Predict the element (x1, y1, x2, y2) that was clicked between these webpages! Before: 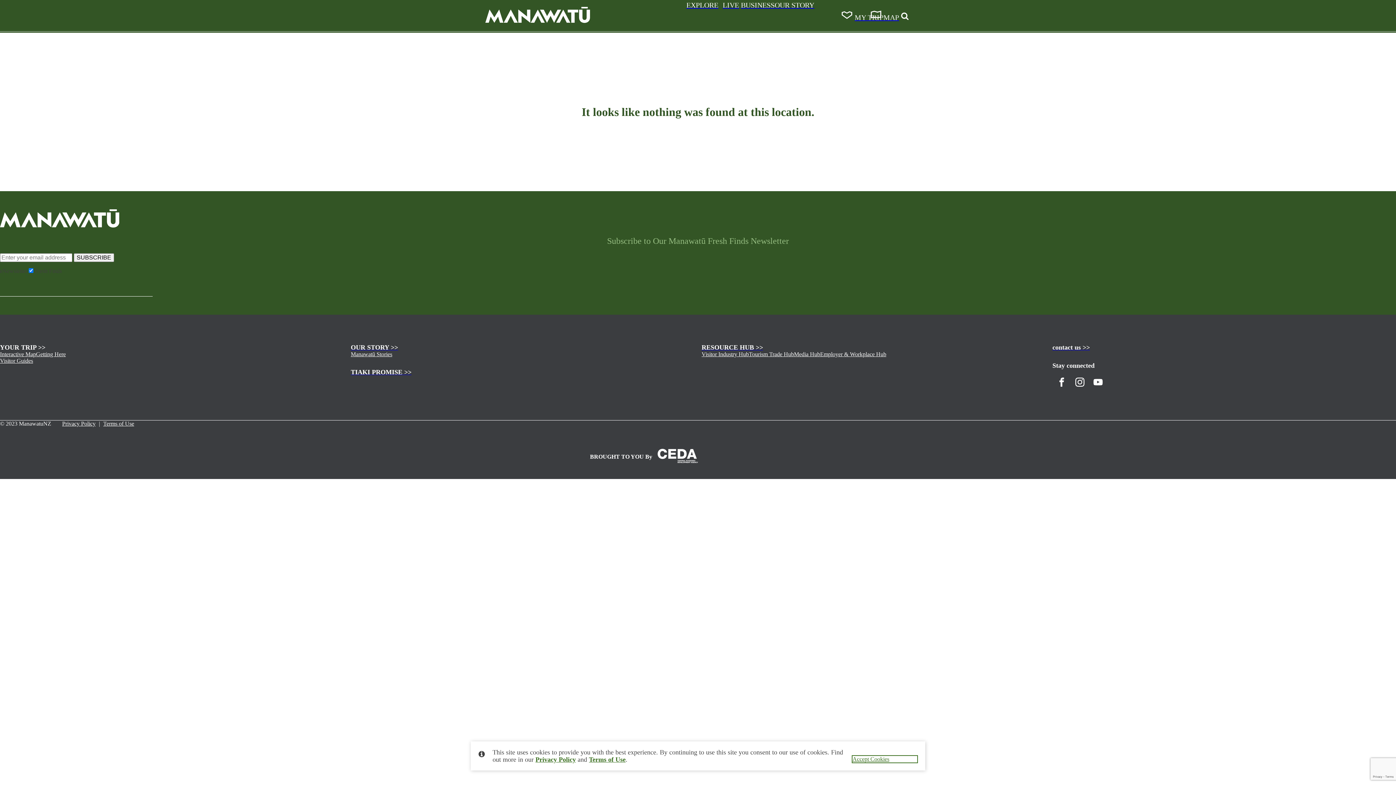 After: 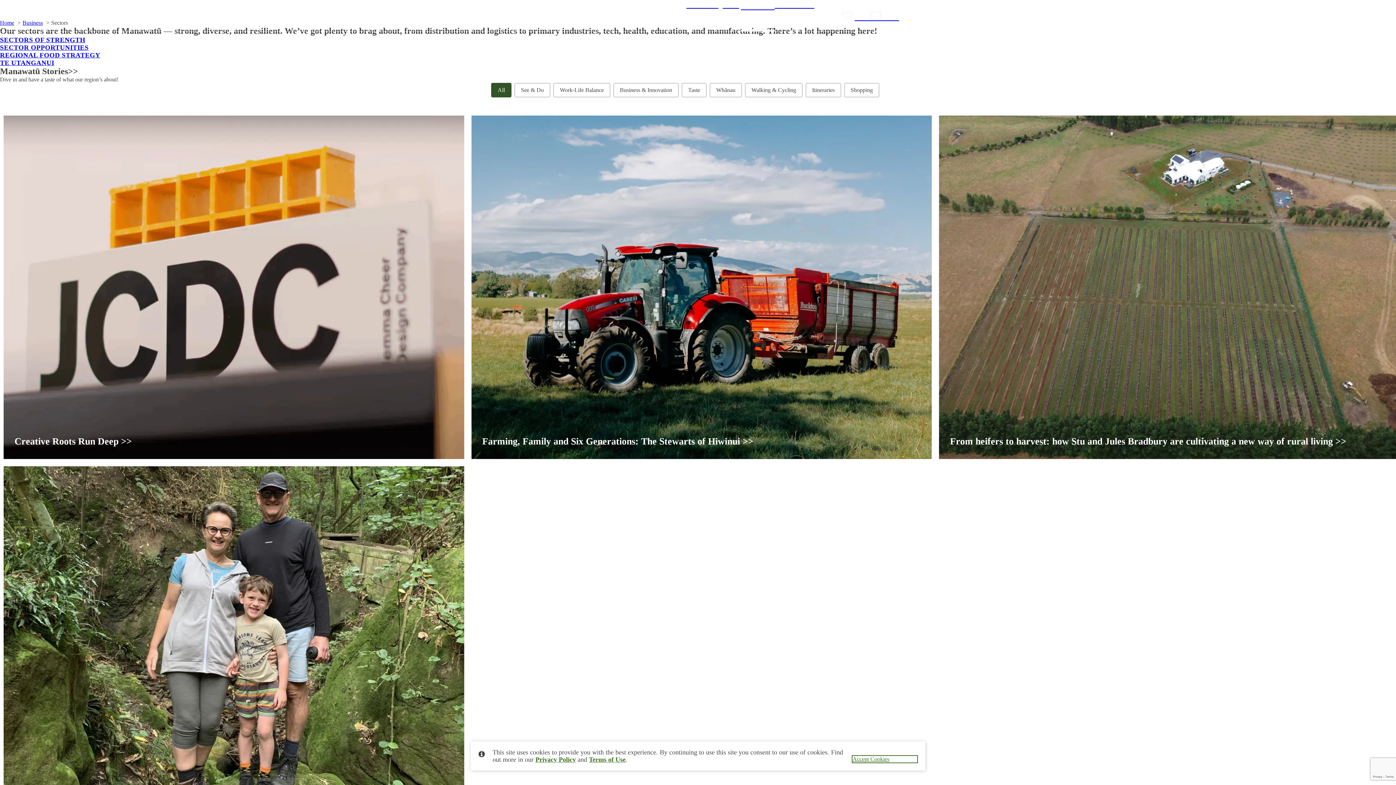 Action: bbox: (70, 135, 121, 147) label: SECTORS